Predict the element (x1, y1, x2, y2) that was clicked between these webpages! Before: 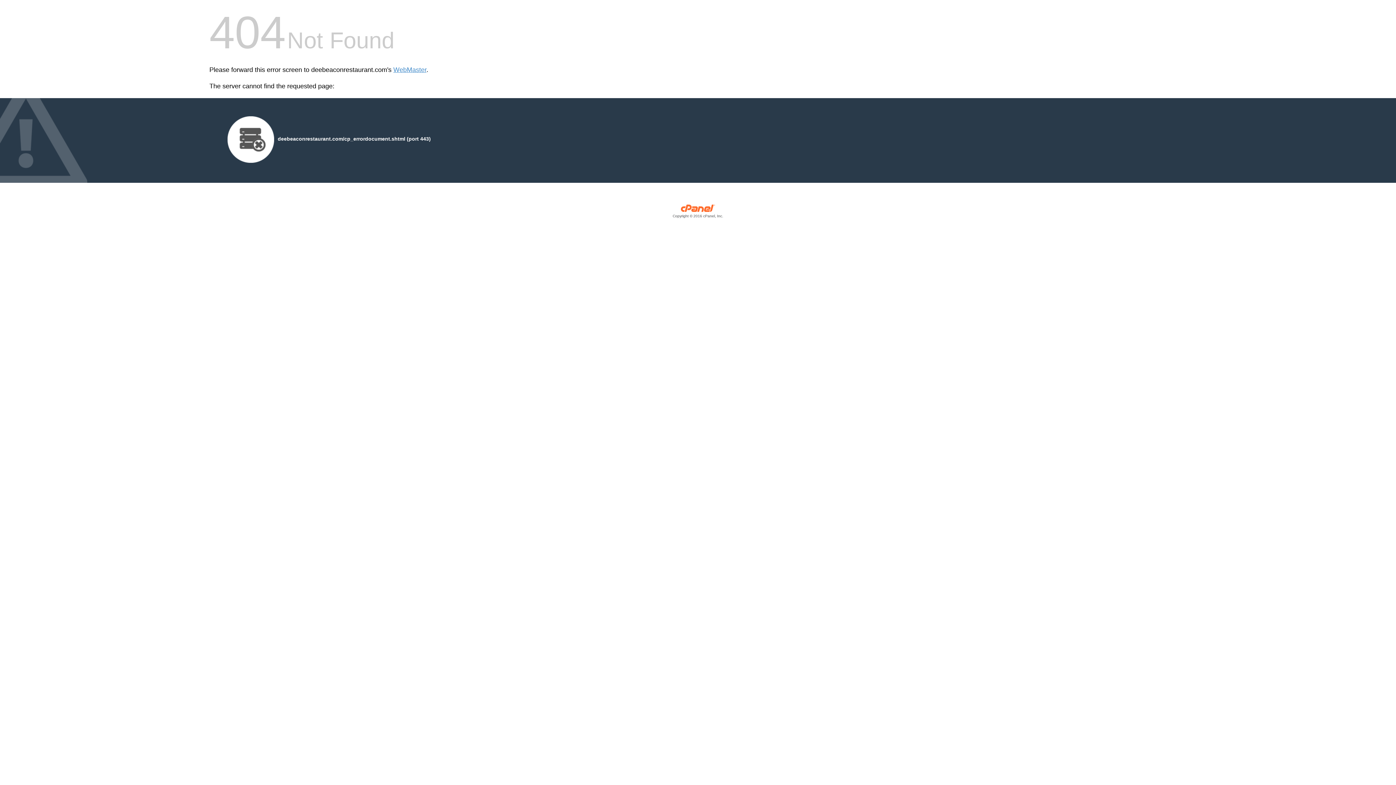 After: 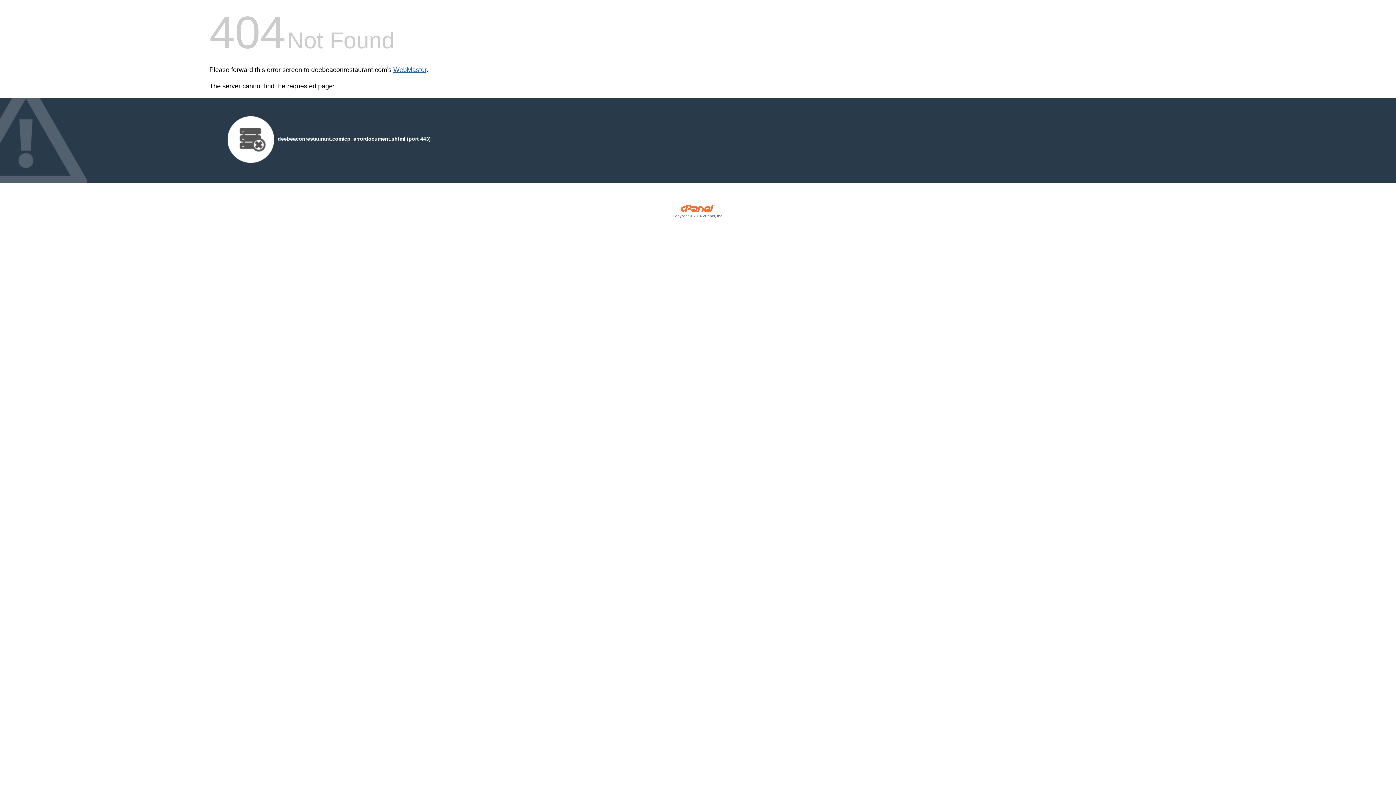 Action: label: WebMaster bbox: (393, 66, 426, 73)